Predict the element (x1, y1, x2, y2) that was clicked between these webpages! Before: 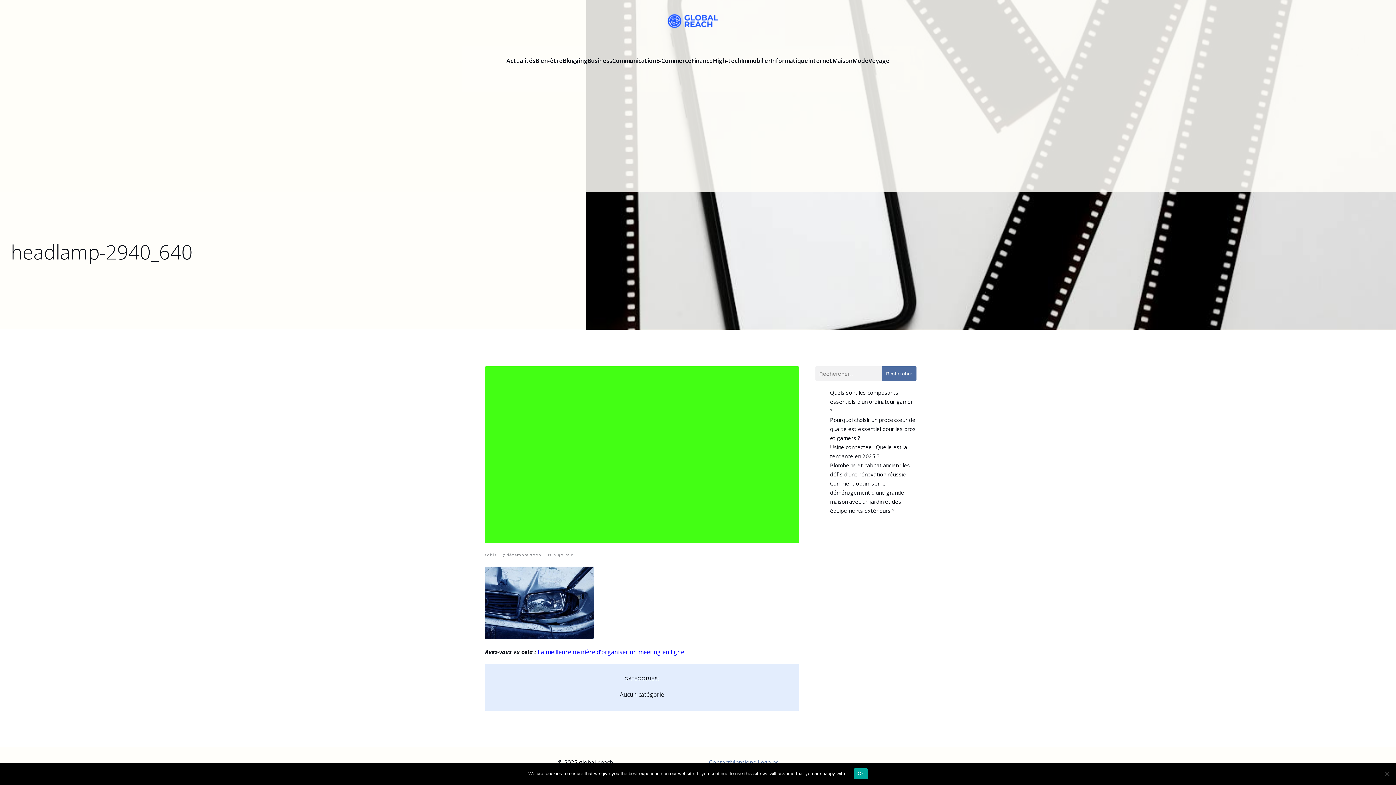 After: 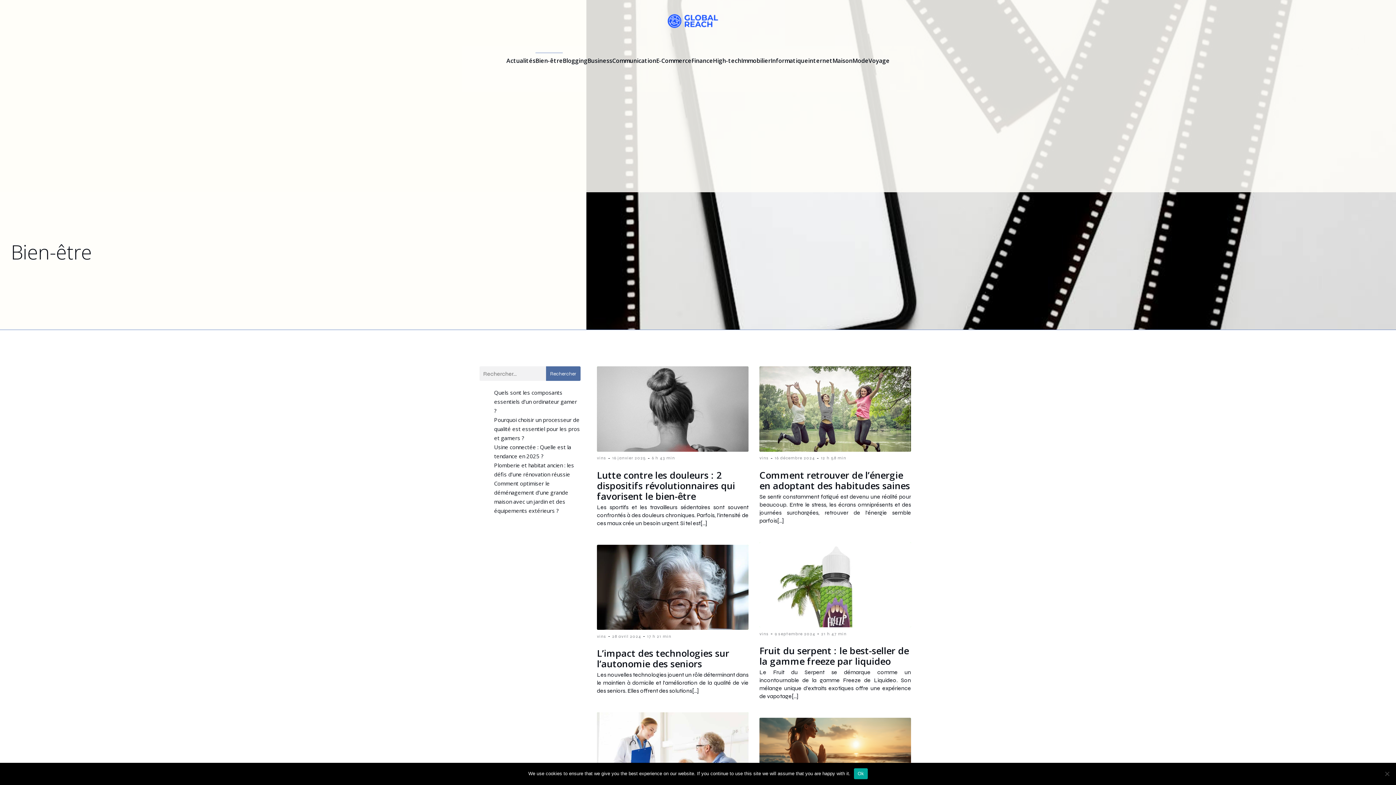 Action: bbox: (535, 52, 562, 68) label: Bien-être